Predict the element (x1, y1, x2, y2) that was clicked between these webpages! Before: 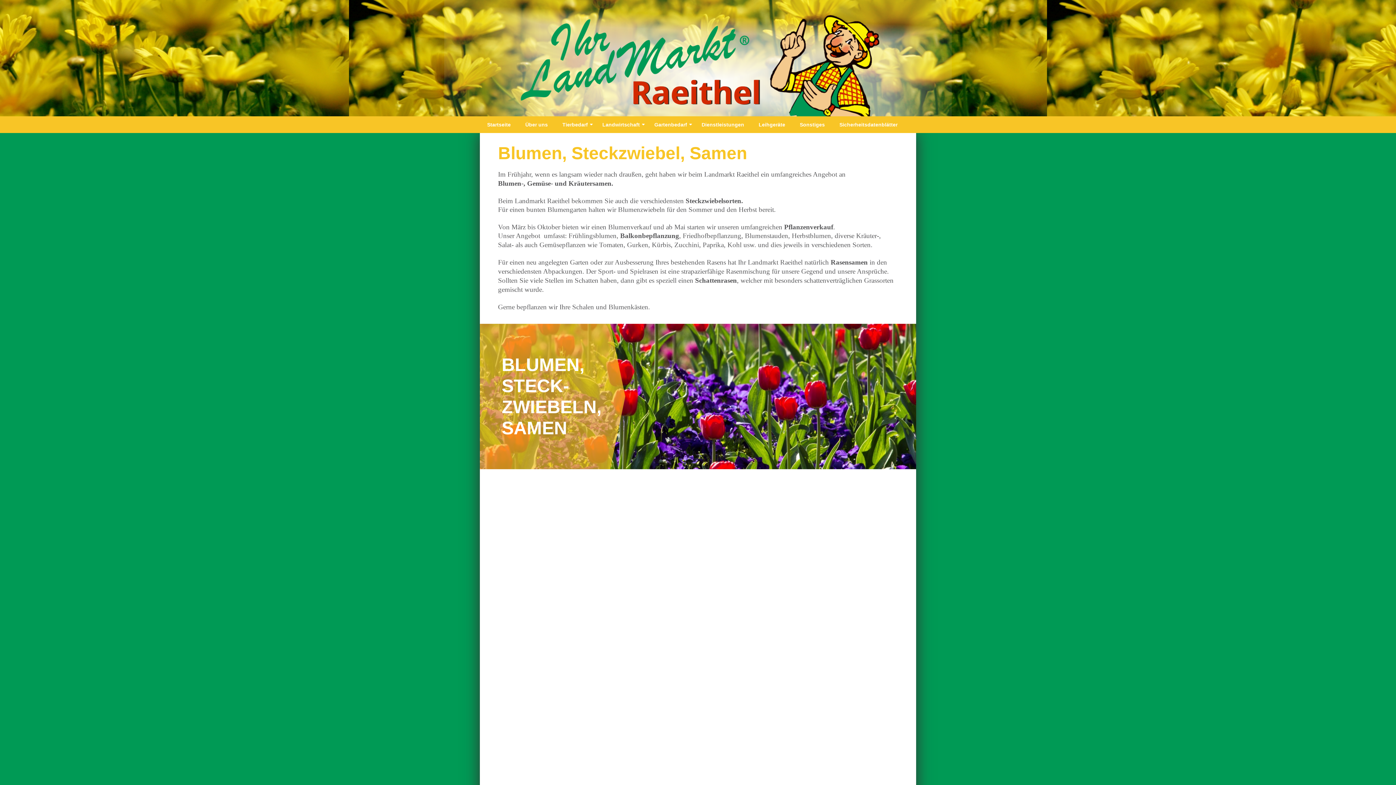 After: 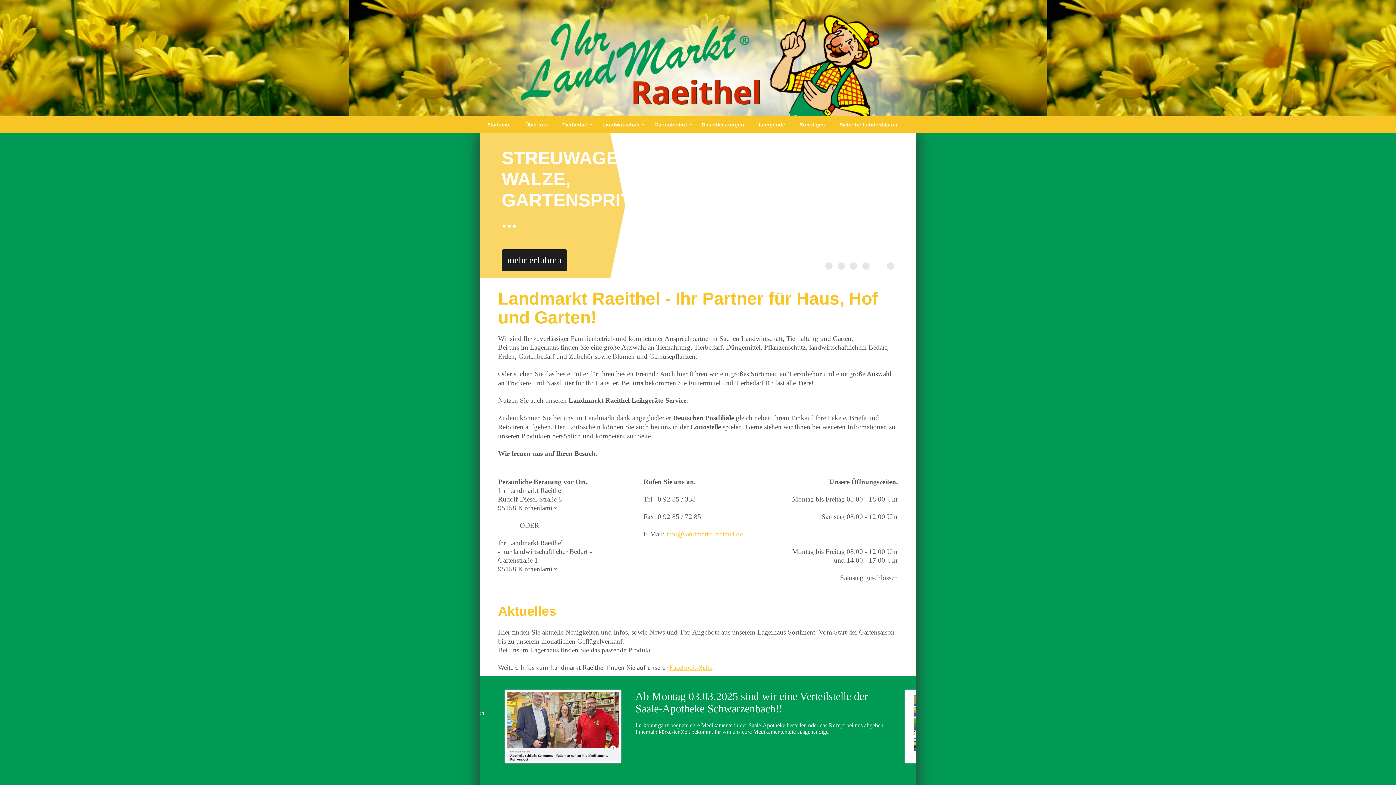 Action: label: Startseite bbox: (483, 116, 521, 133)